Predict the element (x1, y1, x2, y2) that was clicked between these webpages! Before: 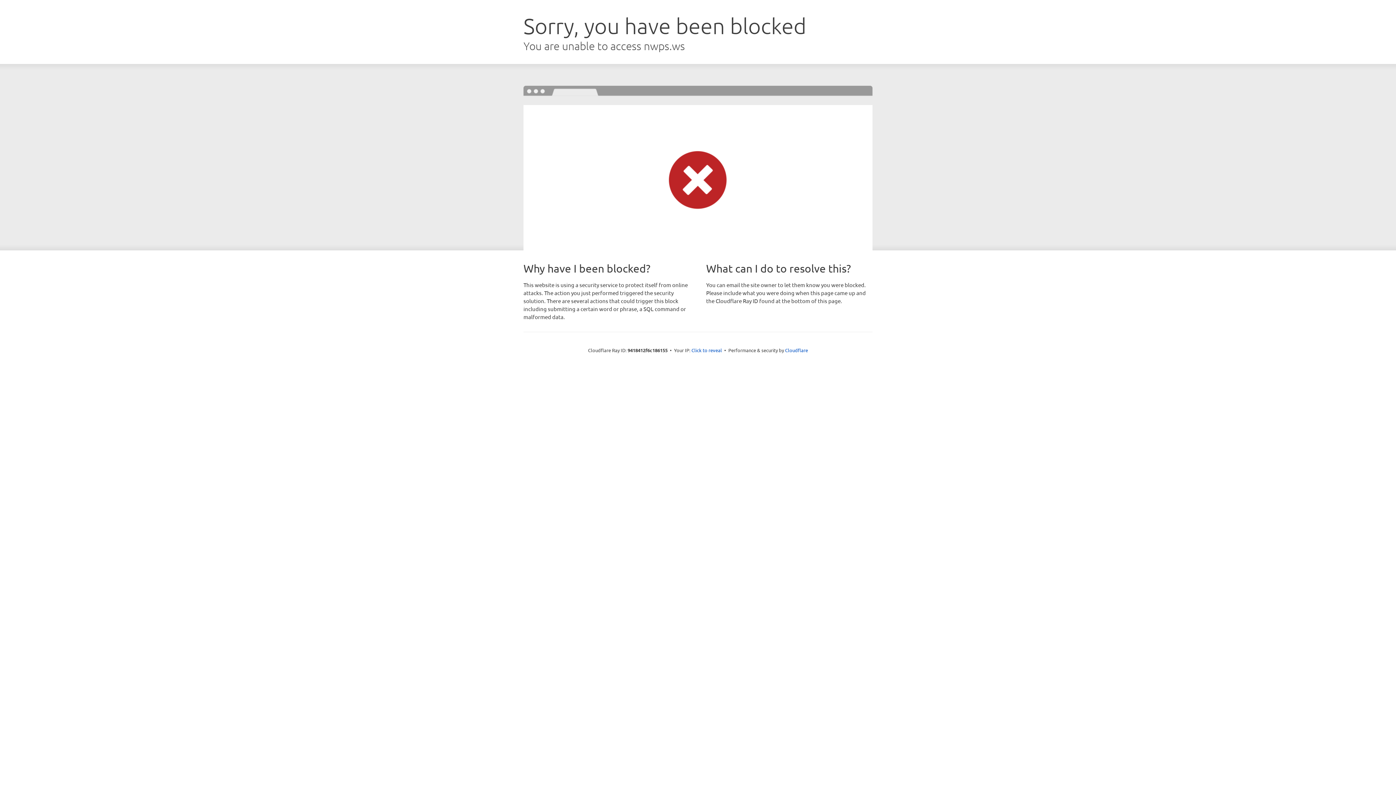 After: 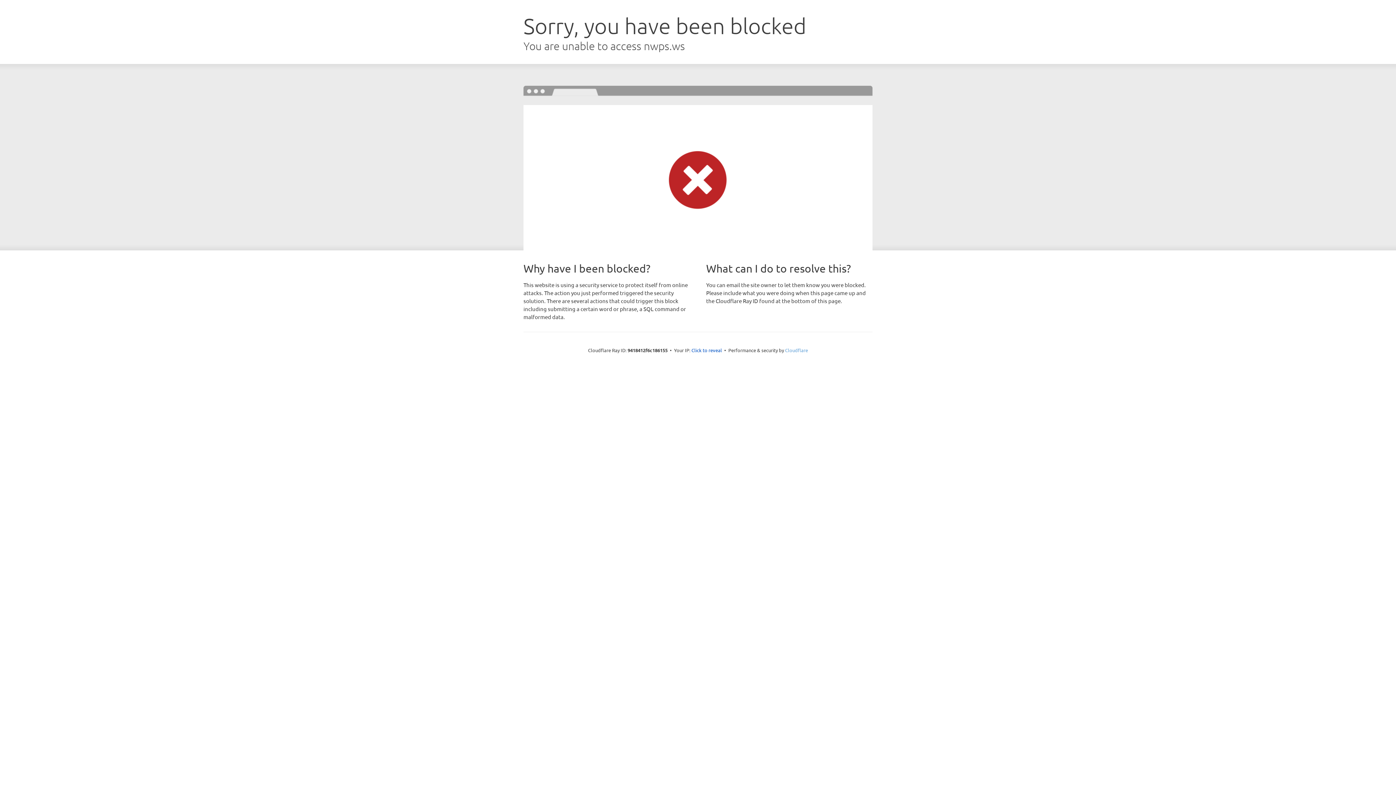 Action: label: Cloudflare bbox: (785, 347, 808, 353)